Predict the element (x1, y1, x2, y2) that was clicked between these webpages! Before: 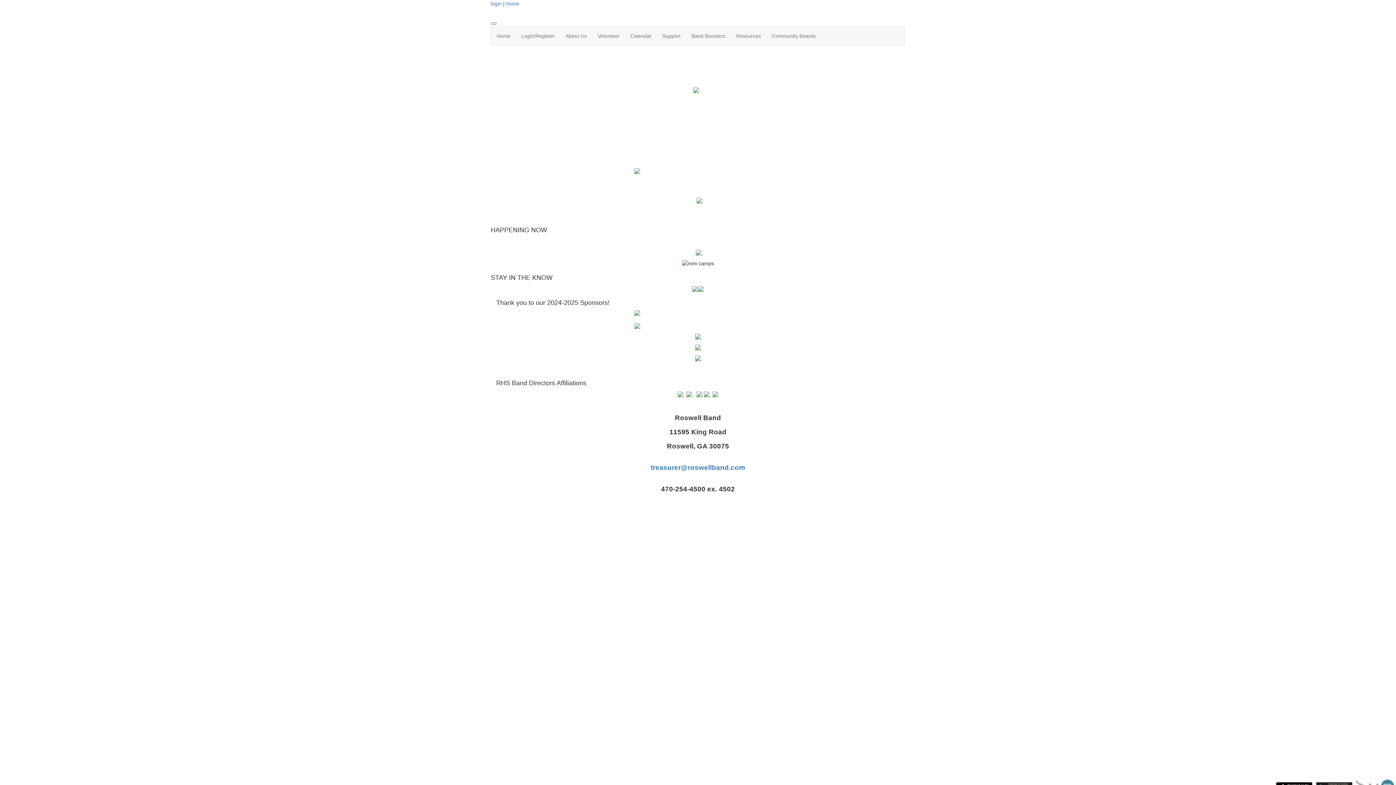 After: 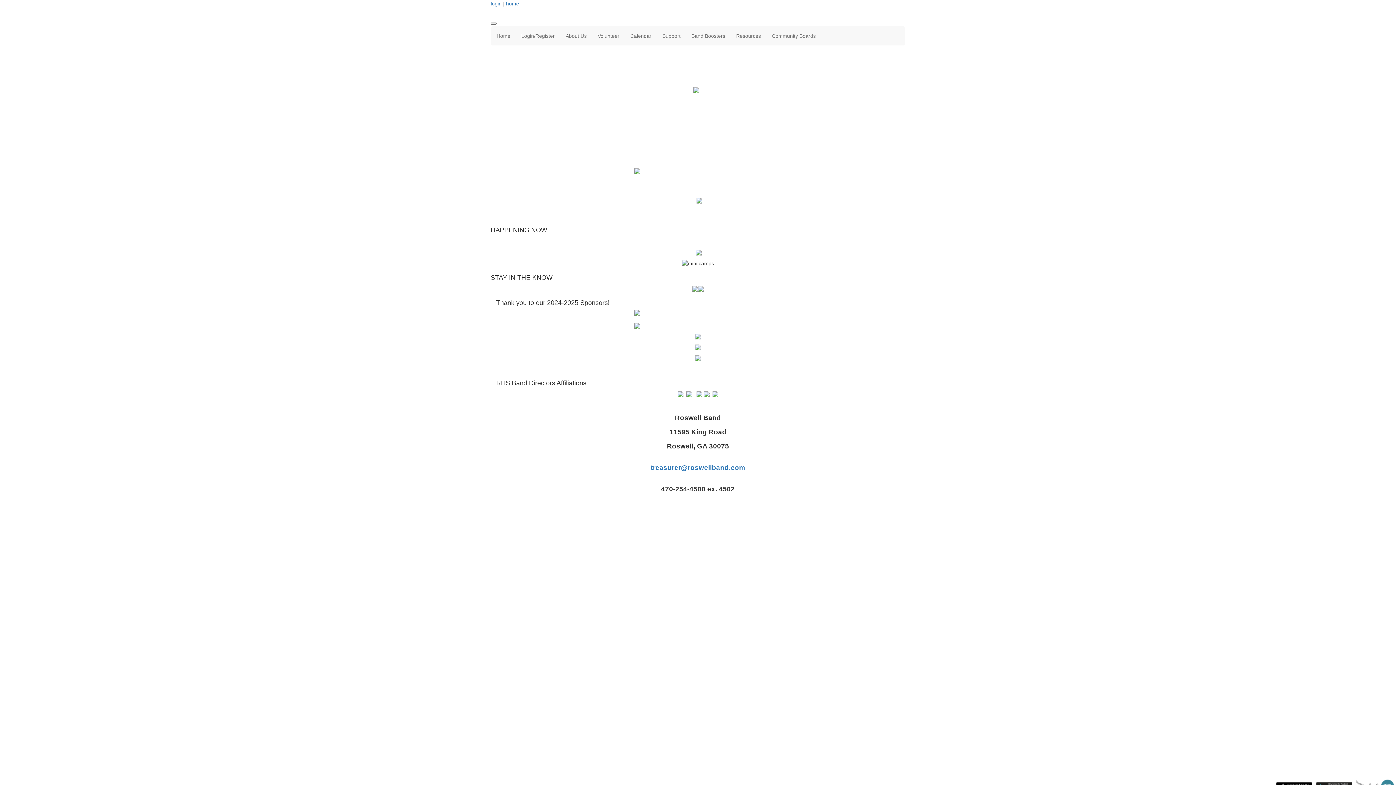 Action: bbox: (677, 391, 683, 396)